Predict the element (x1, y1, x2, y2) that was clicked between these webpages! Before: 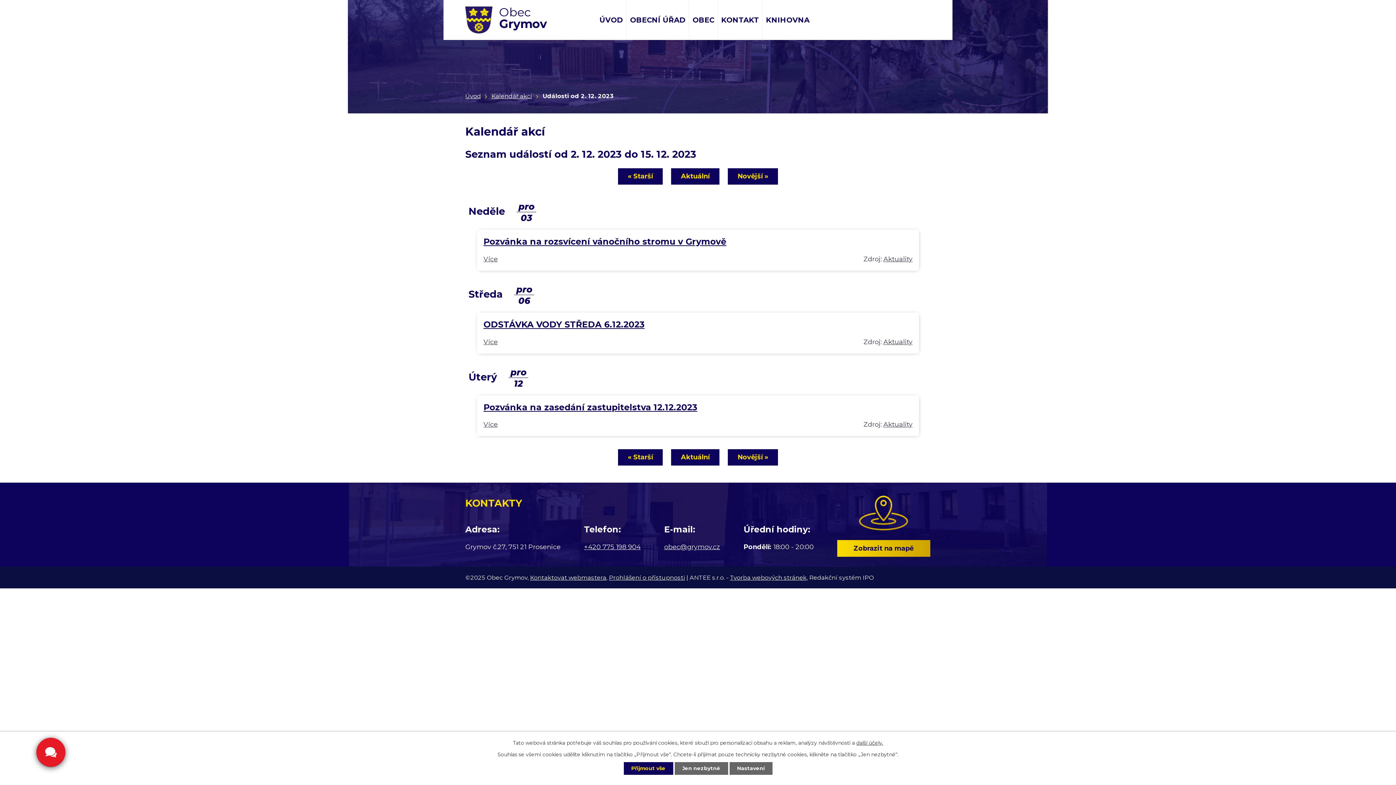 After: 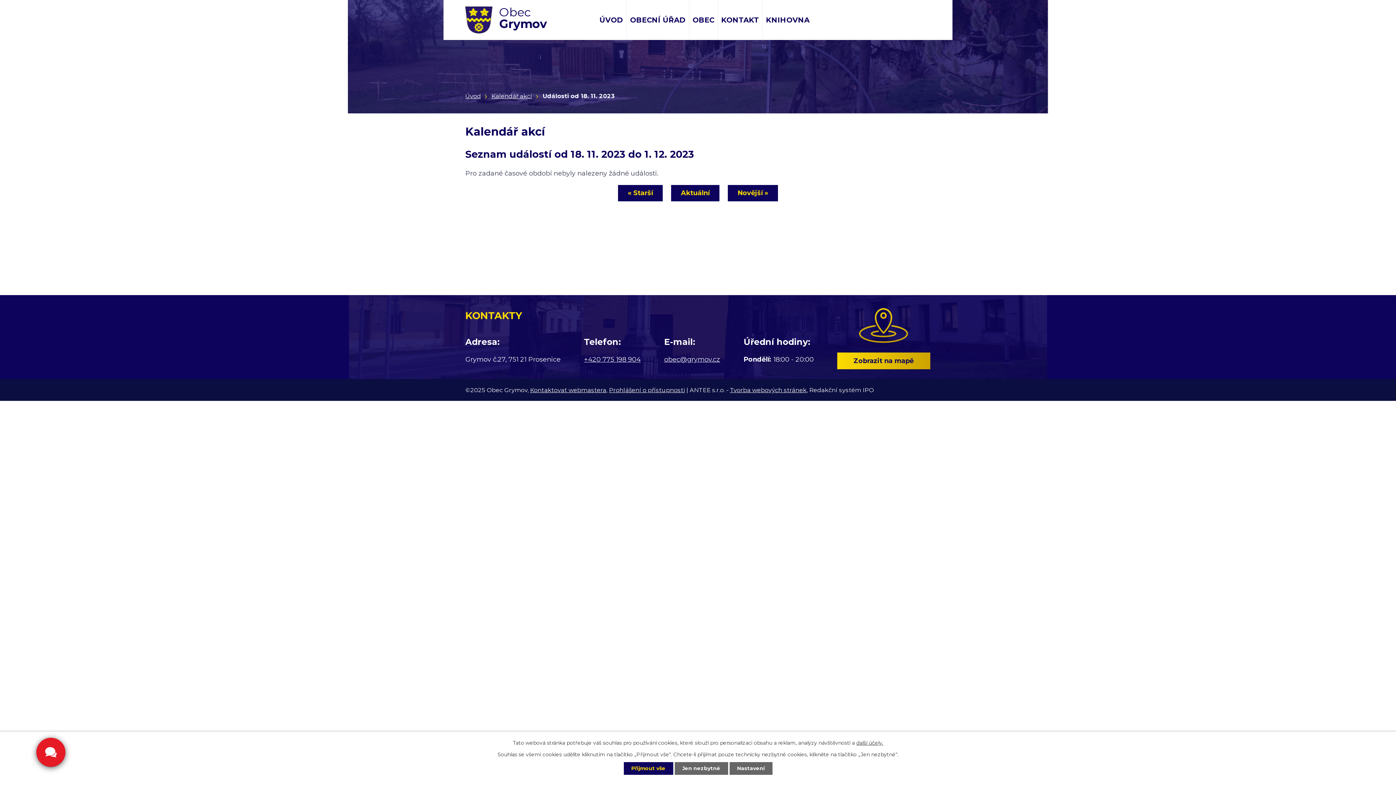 Action: bbox: (618, 449, 662, 465) label: « Starší